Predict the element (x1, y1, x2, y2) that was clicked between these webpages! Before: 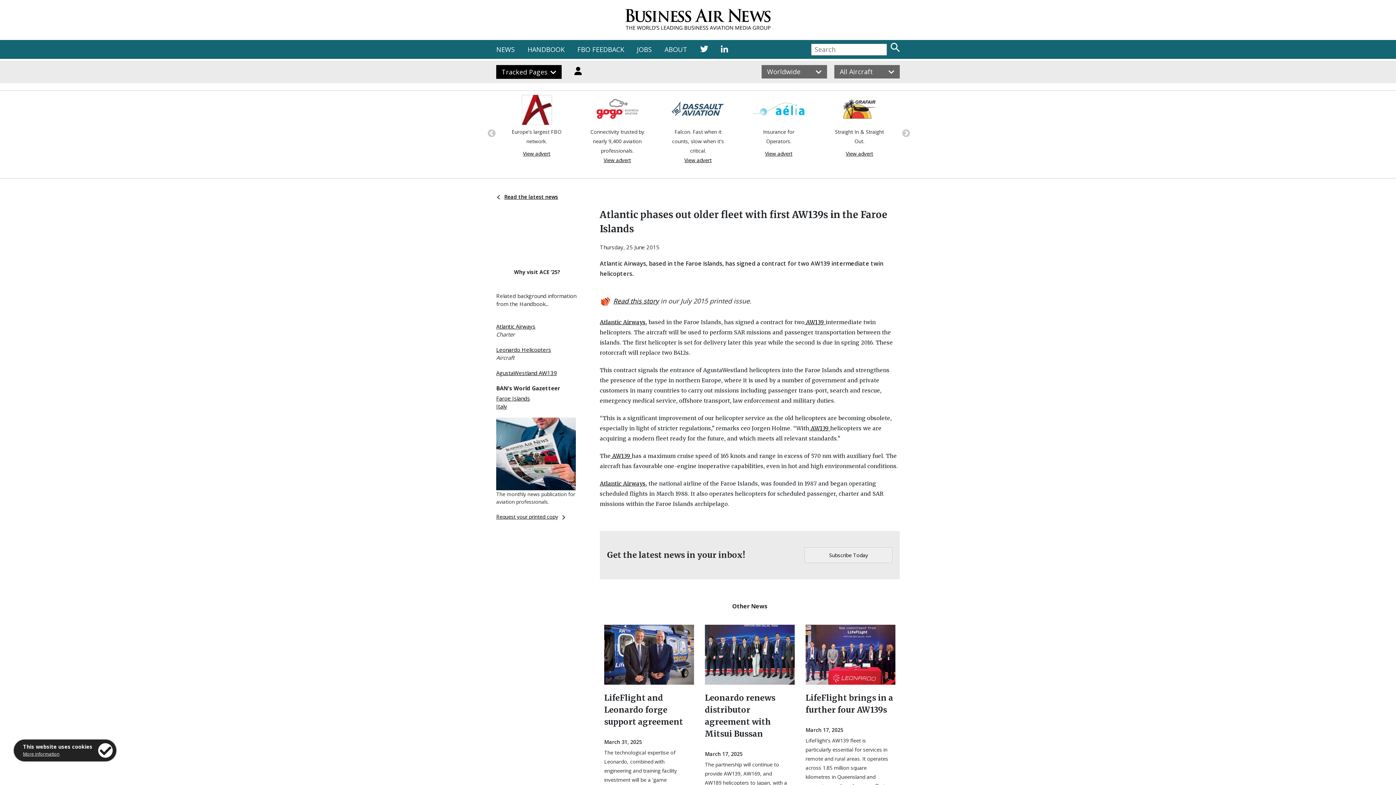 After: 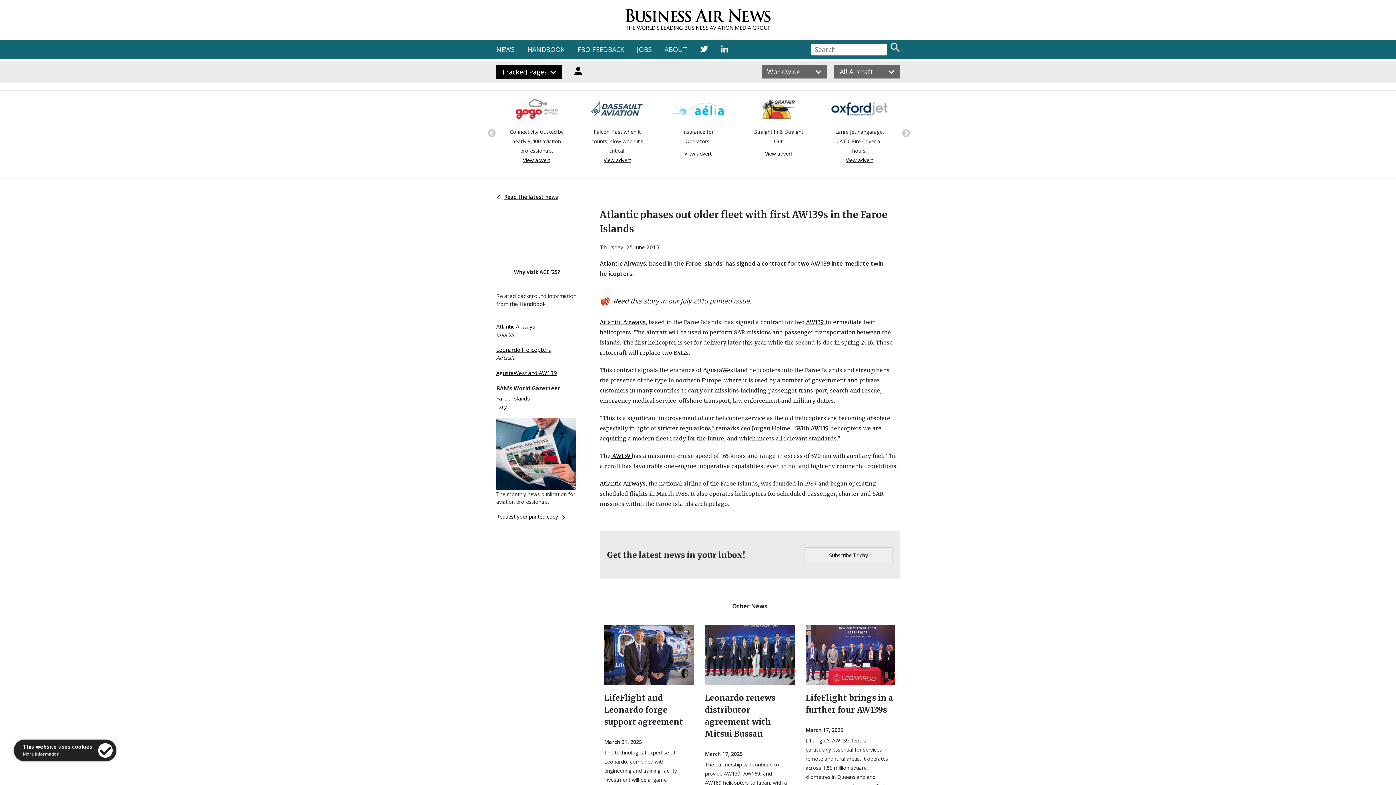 Action: label: Previous bbox: (487, 129, 494, 136)